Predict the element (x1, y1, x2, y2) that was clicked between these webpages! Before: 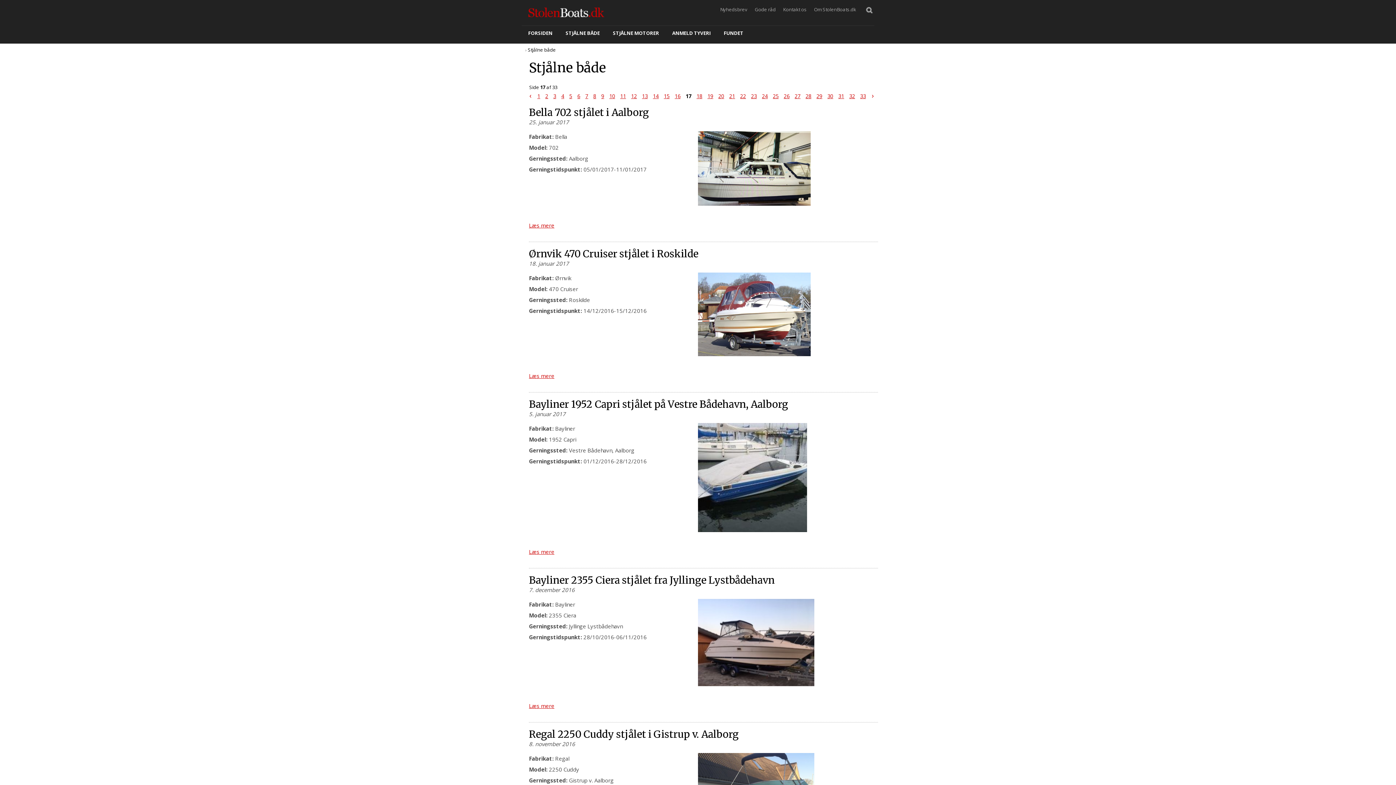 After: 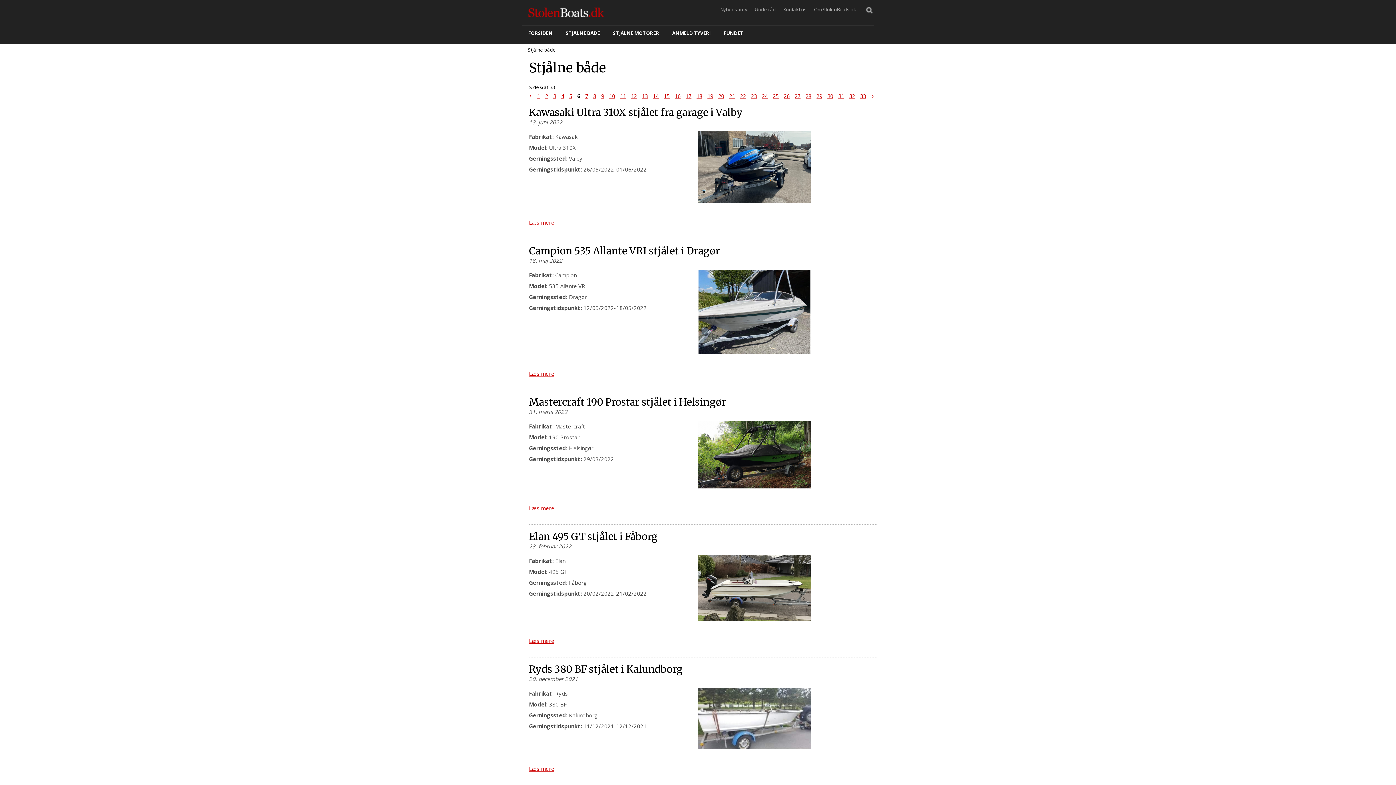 Action: bbox: (577, 92, 580, 99) label: 6